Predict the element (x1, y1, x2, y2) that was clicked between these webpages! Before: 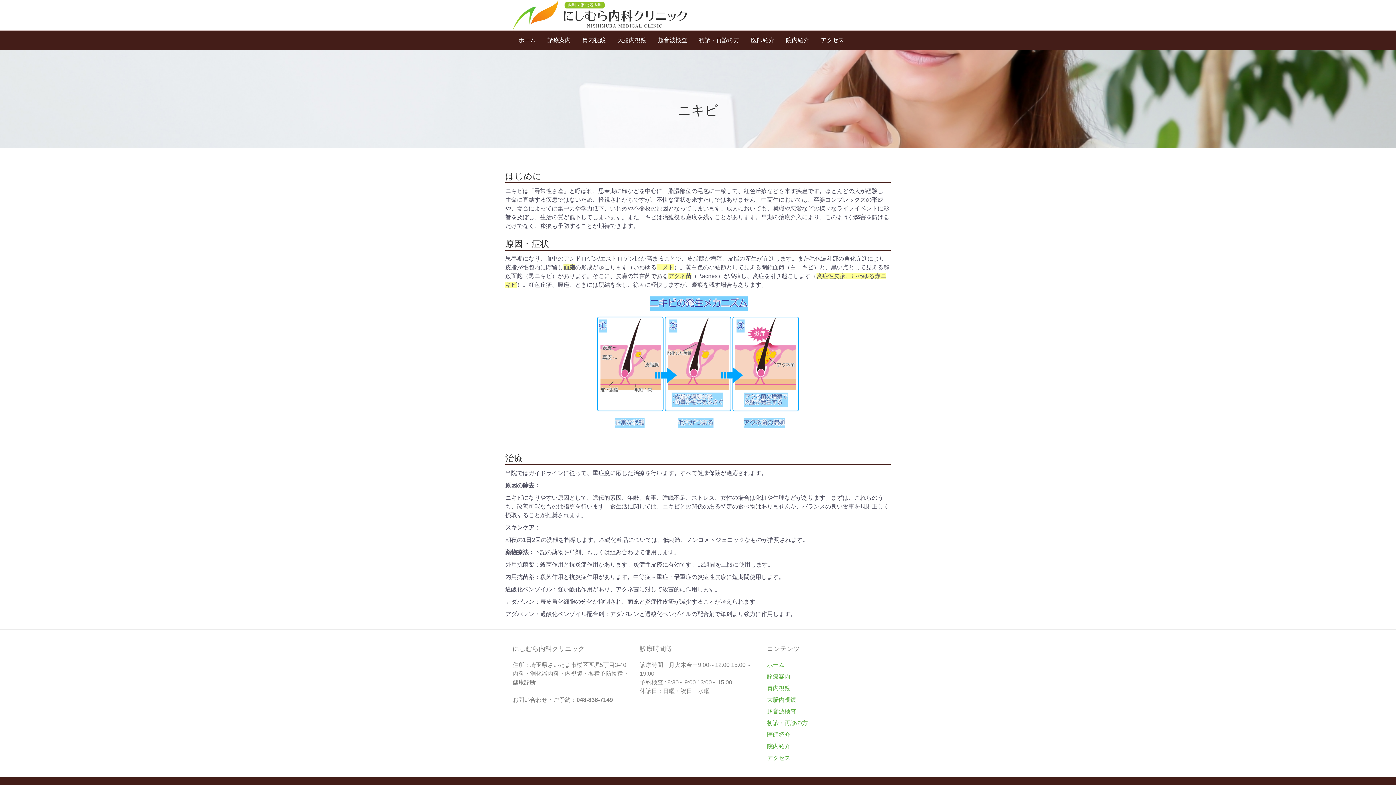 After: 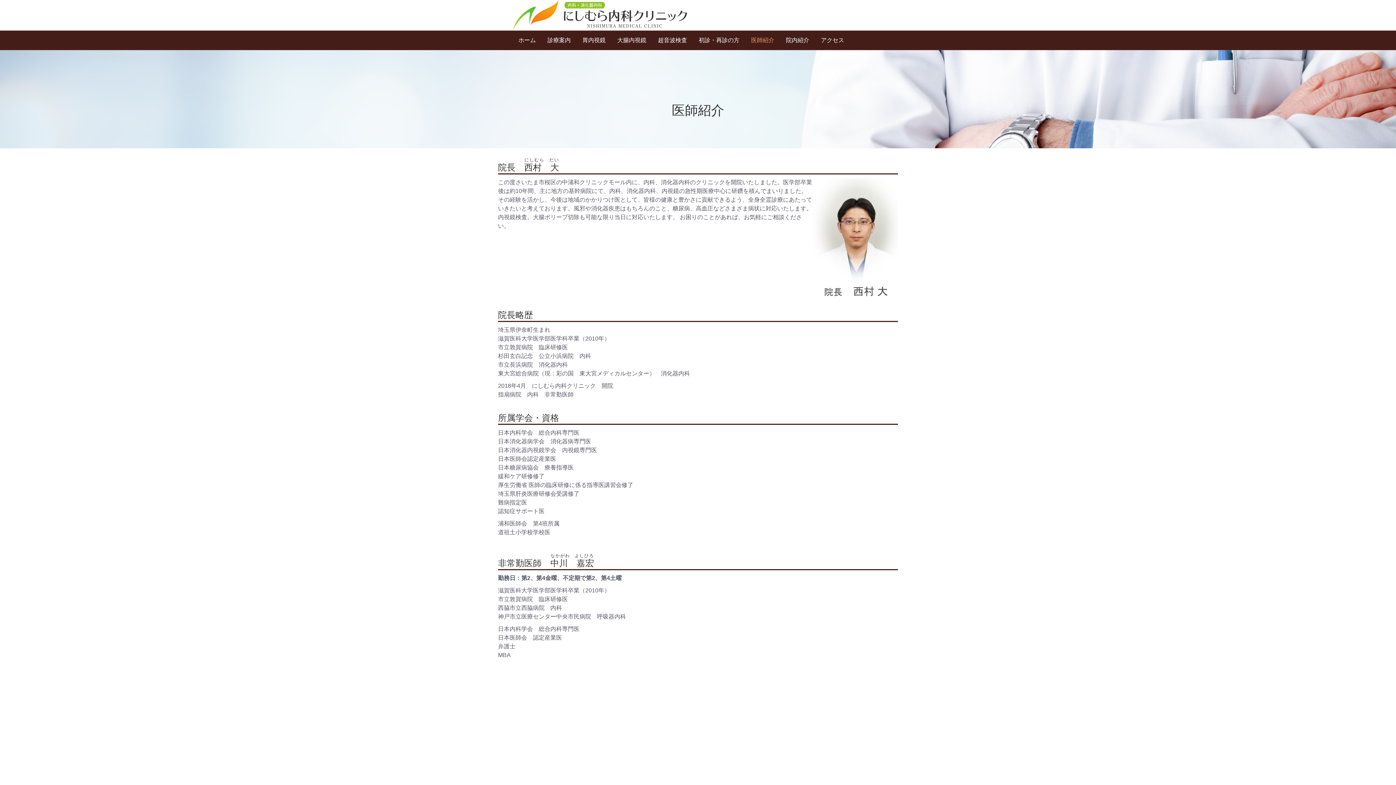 Action: bbox: (745, 30, 780, 49) label: 医師紹介